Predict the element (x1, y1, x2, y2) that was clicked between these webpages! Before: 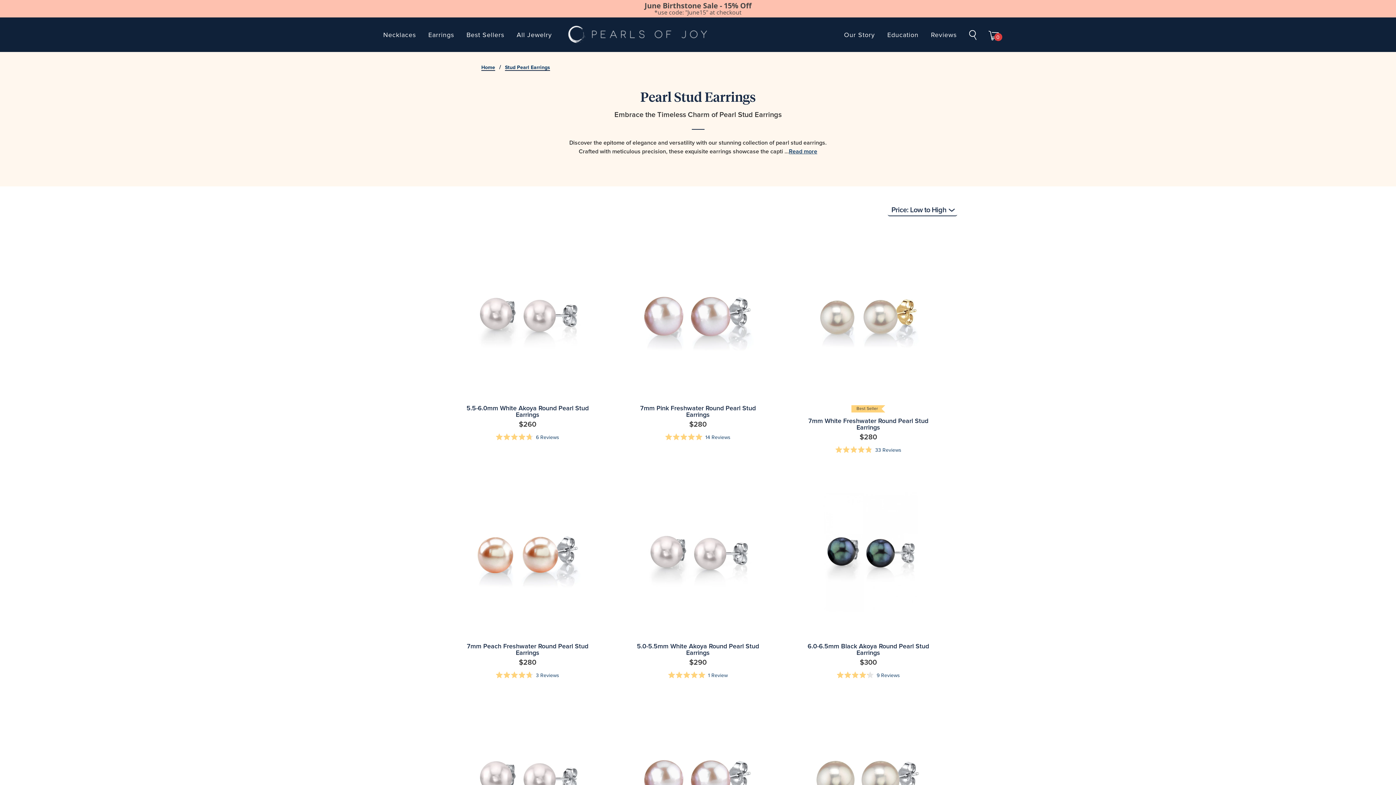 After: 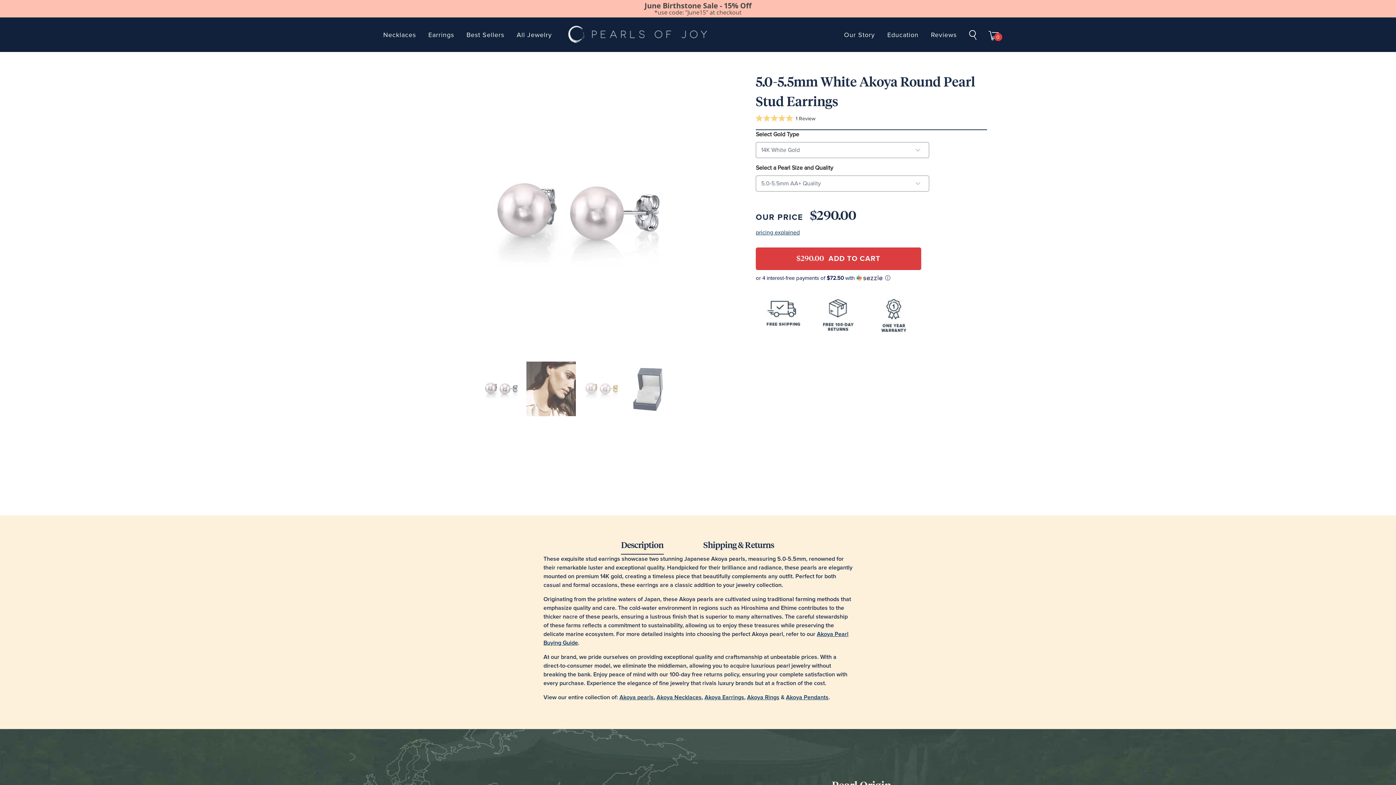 Action: label: 5.0-5.5mm White Akoya Round Pearl Stud Earrings
$290
Rated 5.0 out of 5 stars
1 Review bbox: (616, 643, 779, 698)